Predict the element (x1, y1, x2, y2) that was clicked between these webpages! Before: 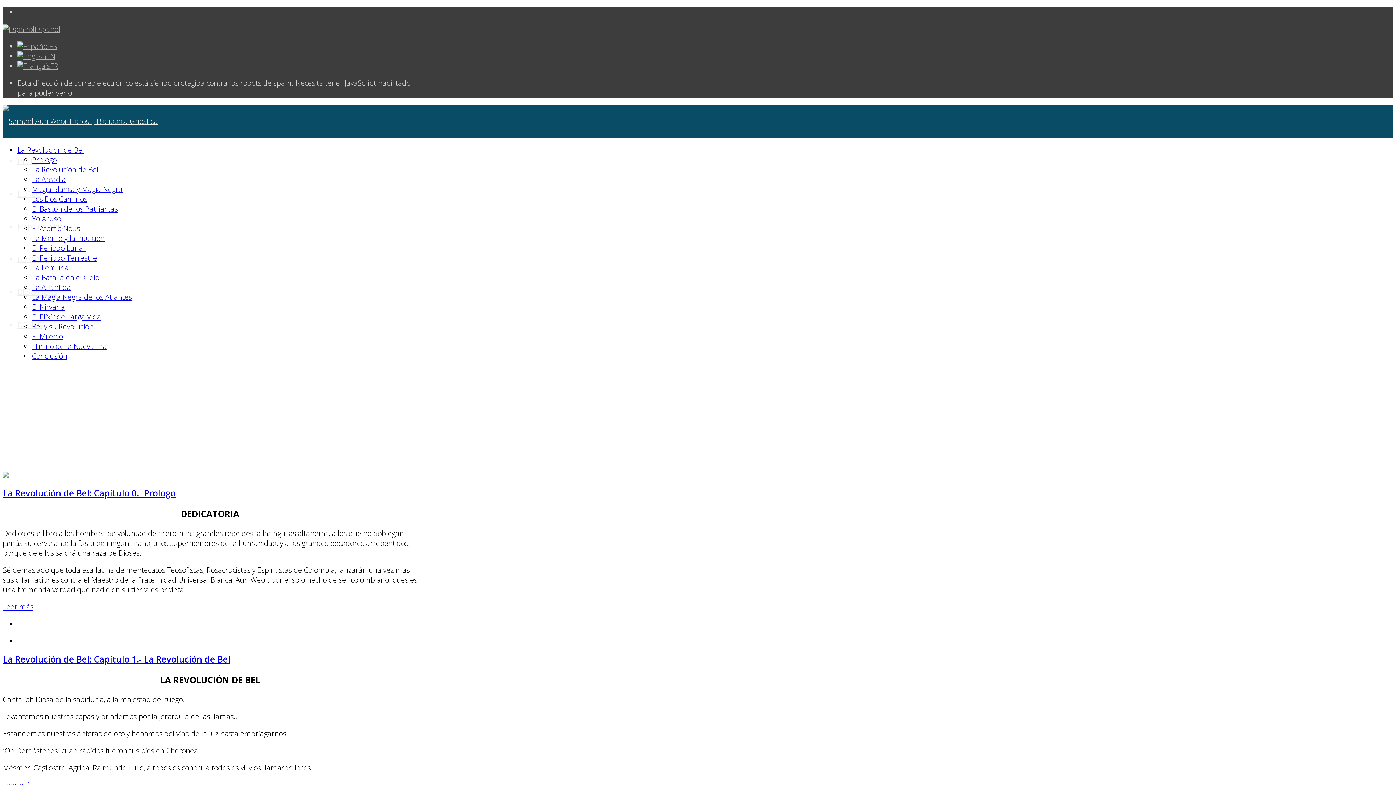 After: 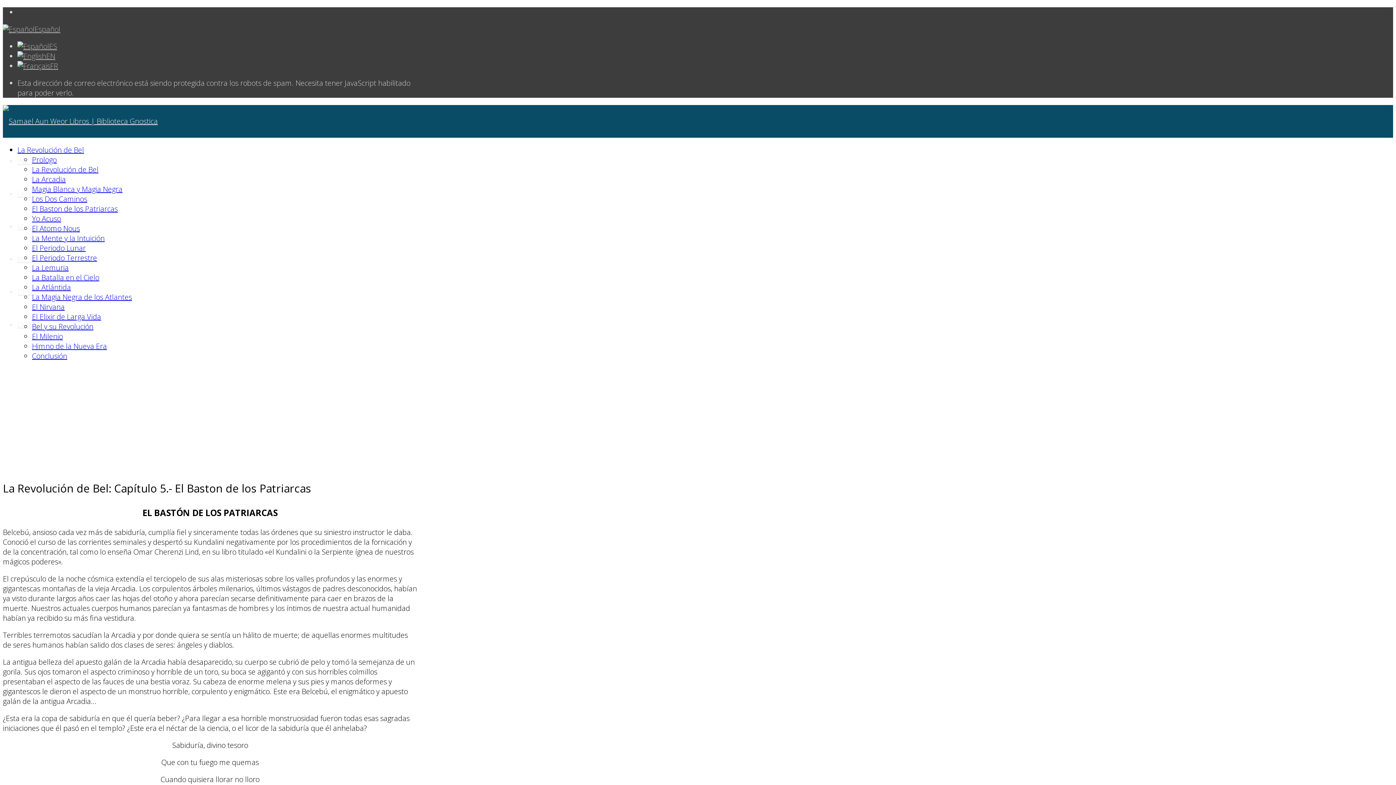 Action: label: El Baston de los Patriarcas bbox: (32, 204, 117, 213)